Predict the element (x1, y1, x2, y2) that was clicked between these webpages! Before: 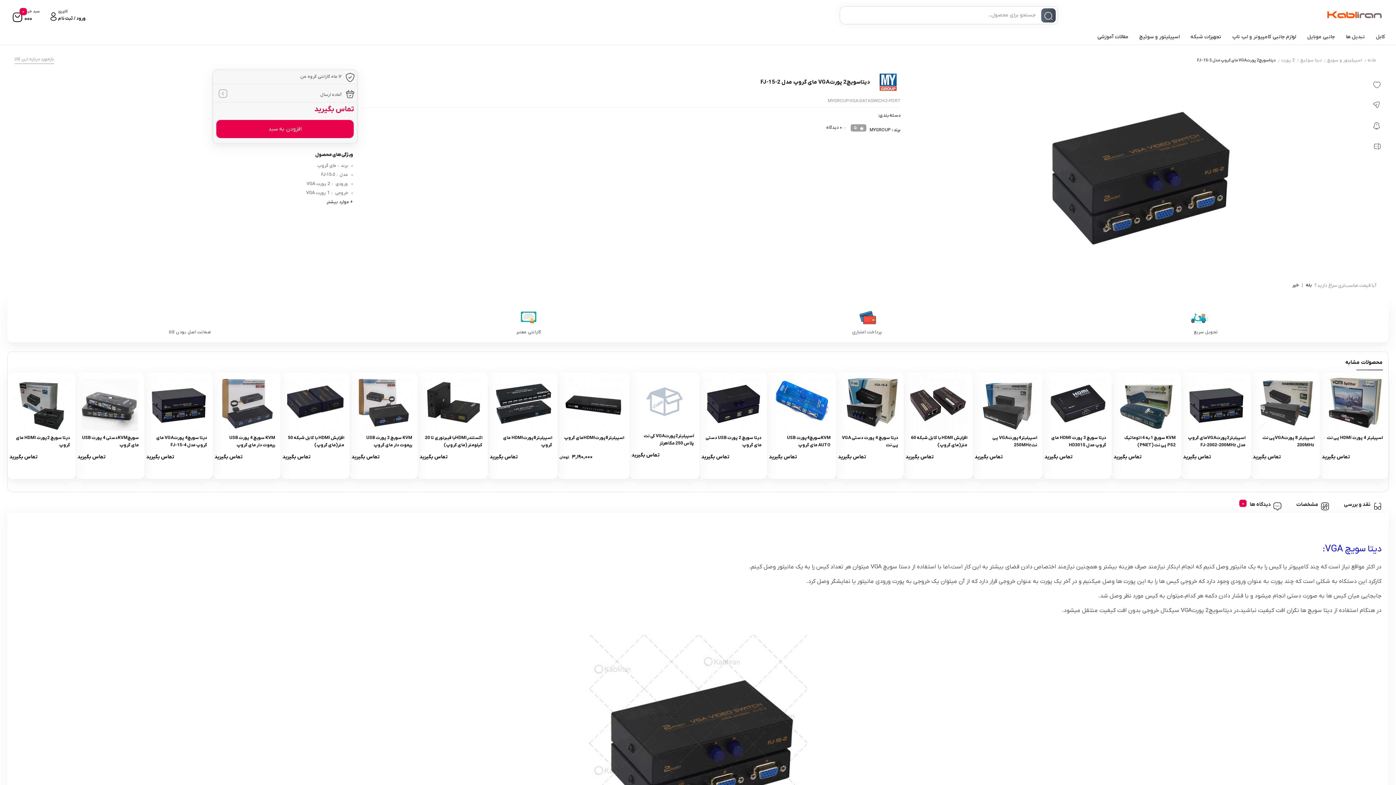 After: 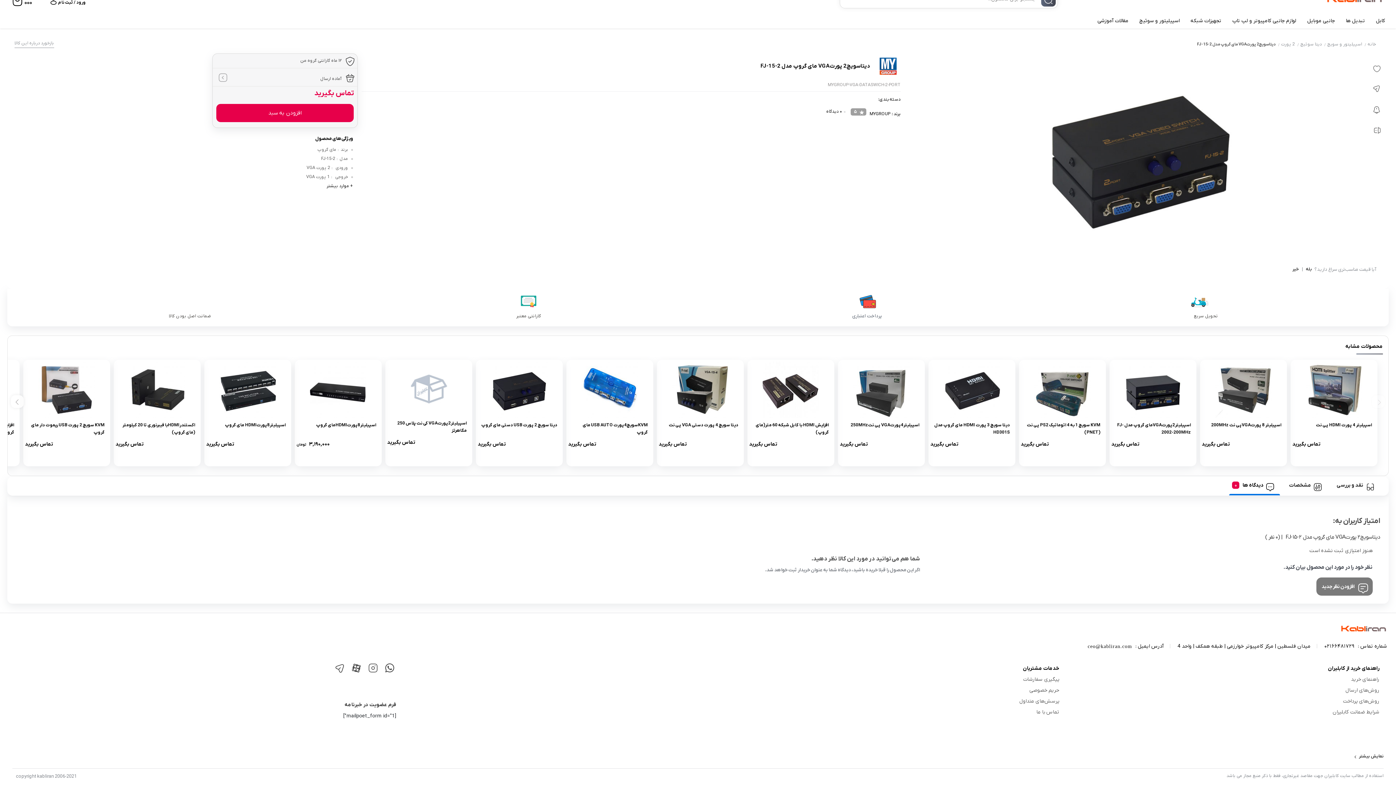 Action: bbox: (1244, 496, 1287, 510) label: دیدگاه ها